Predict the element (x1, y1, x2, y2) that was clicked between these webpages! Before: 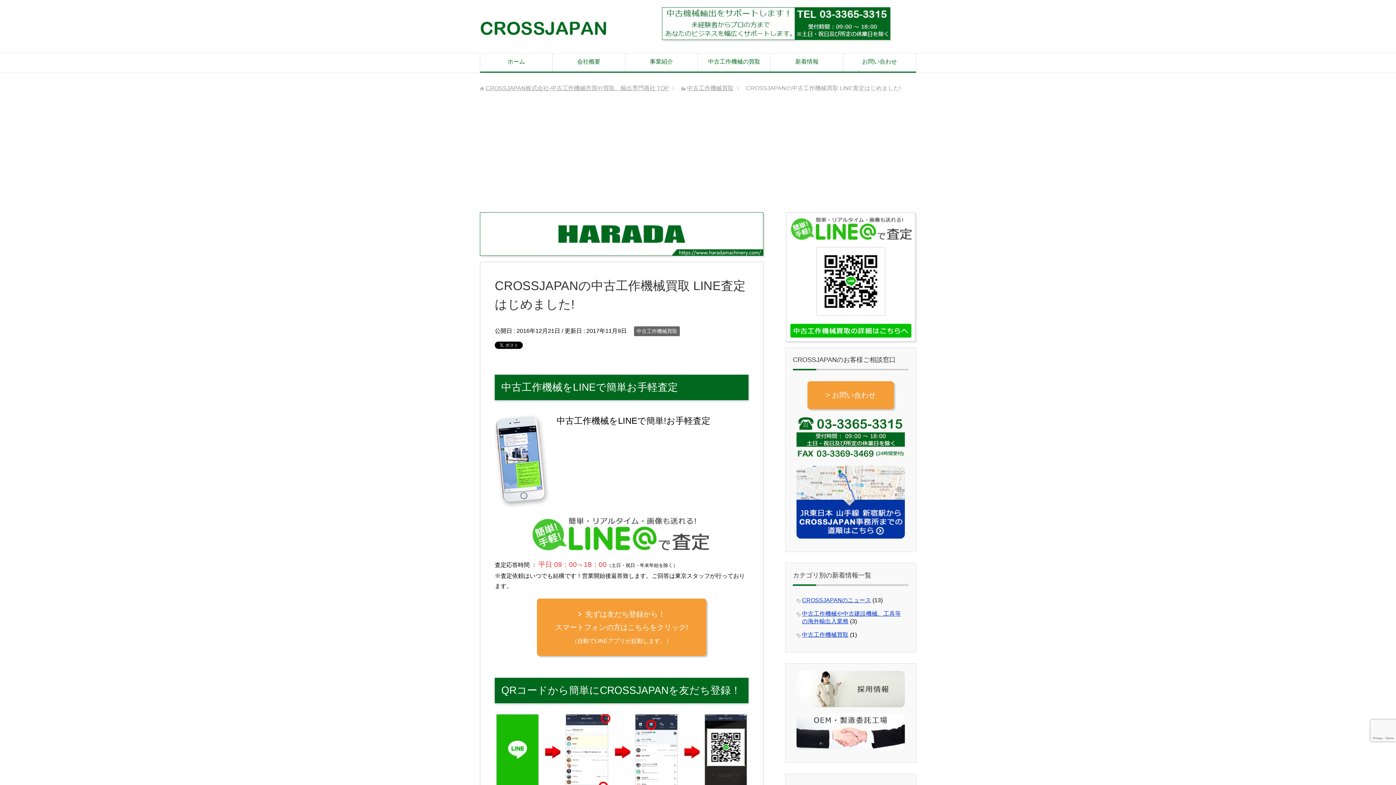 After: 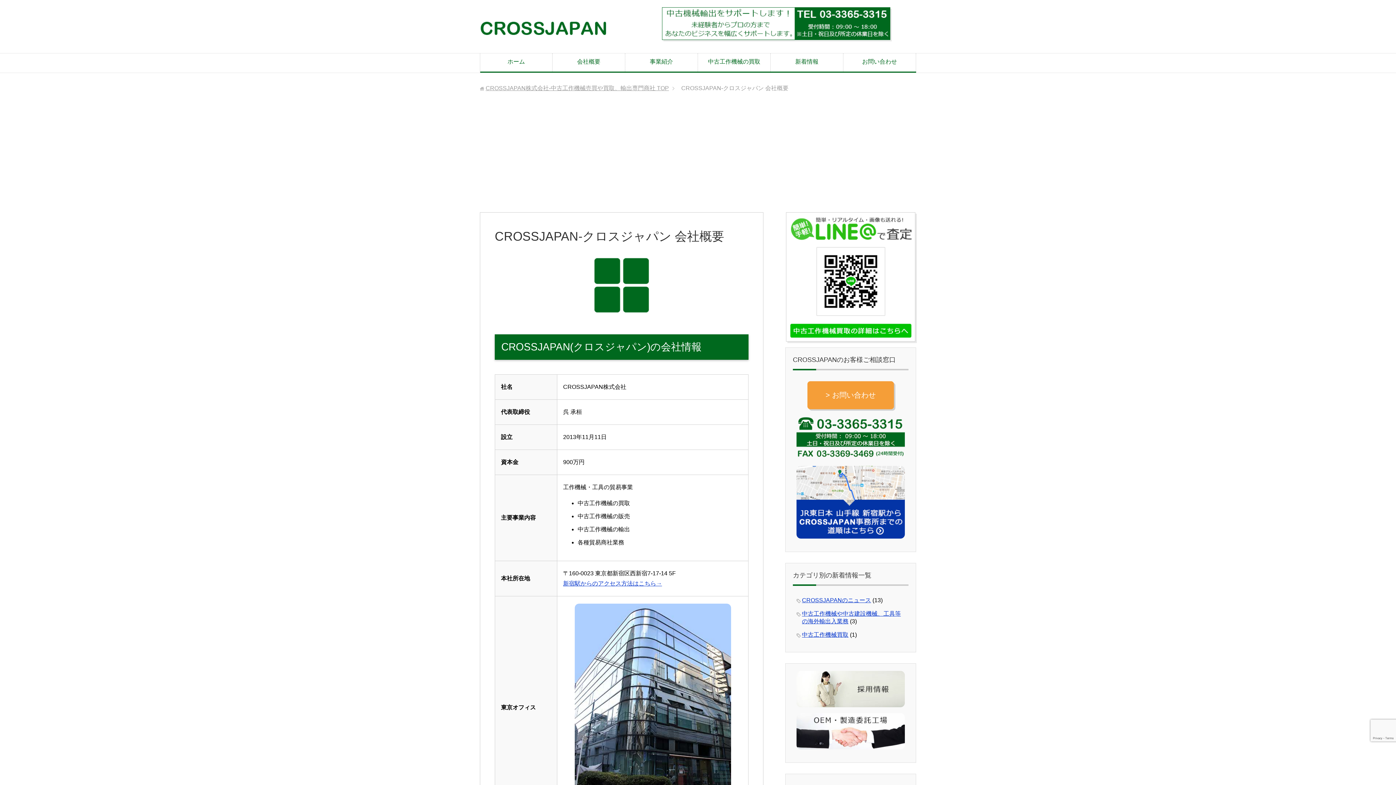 Action: label: 会社概要 bbox: (552, 53, 625, 71)